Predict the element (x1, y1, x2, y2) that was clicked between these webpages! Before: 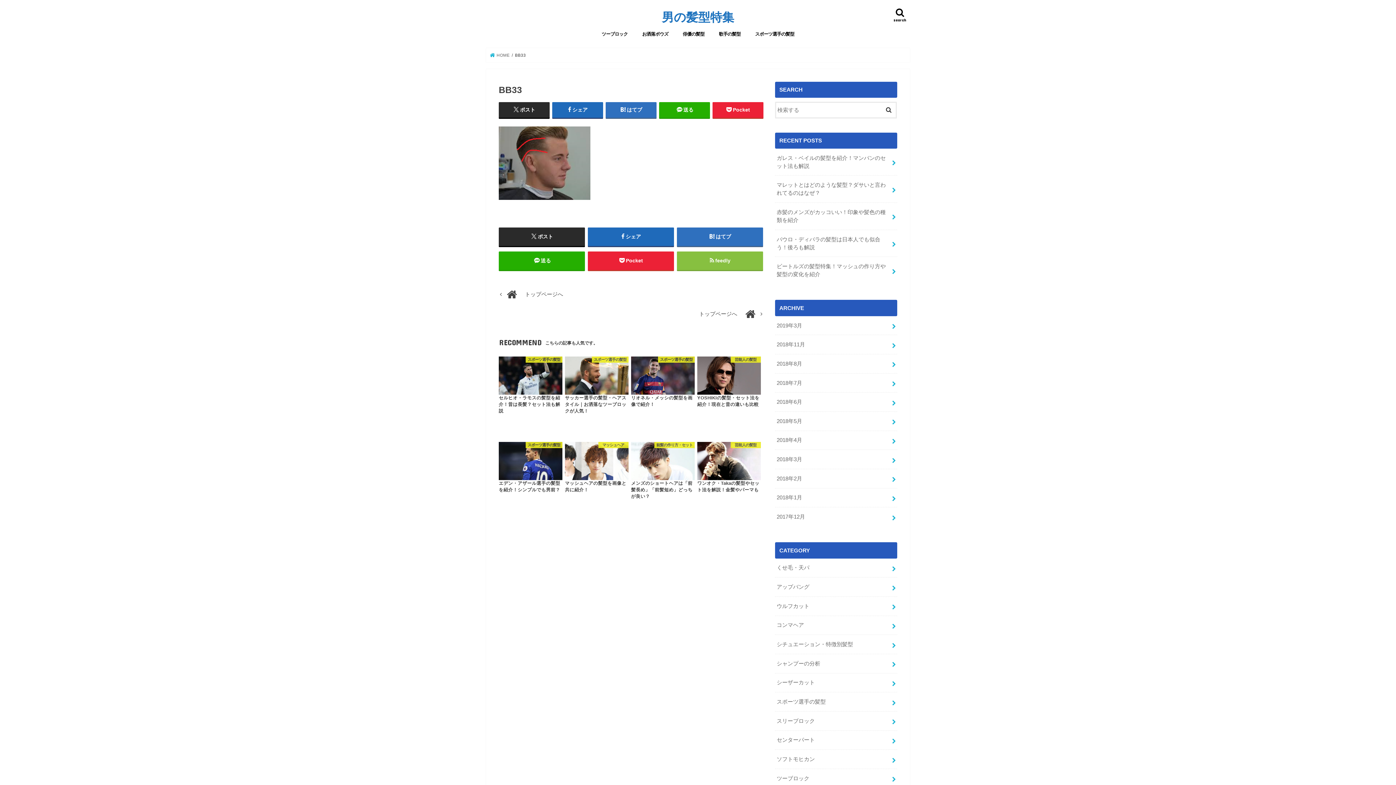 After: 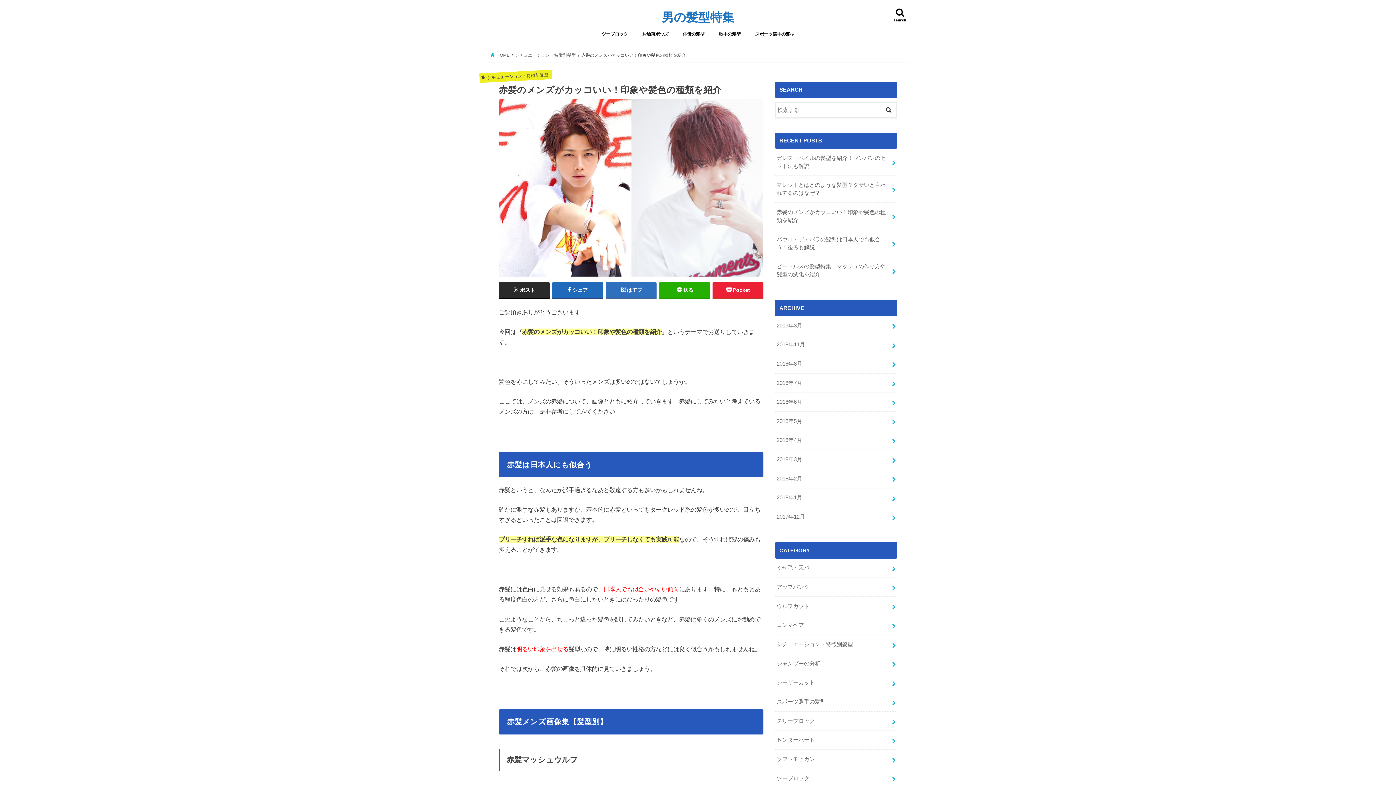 Action: label: 赤髪のメンズがカッコいい！印象や髪色の種類を紹介 bbox: (775, 202, 897, 229)